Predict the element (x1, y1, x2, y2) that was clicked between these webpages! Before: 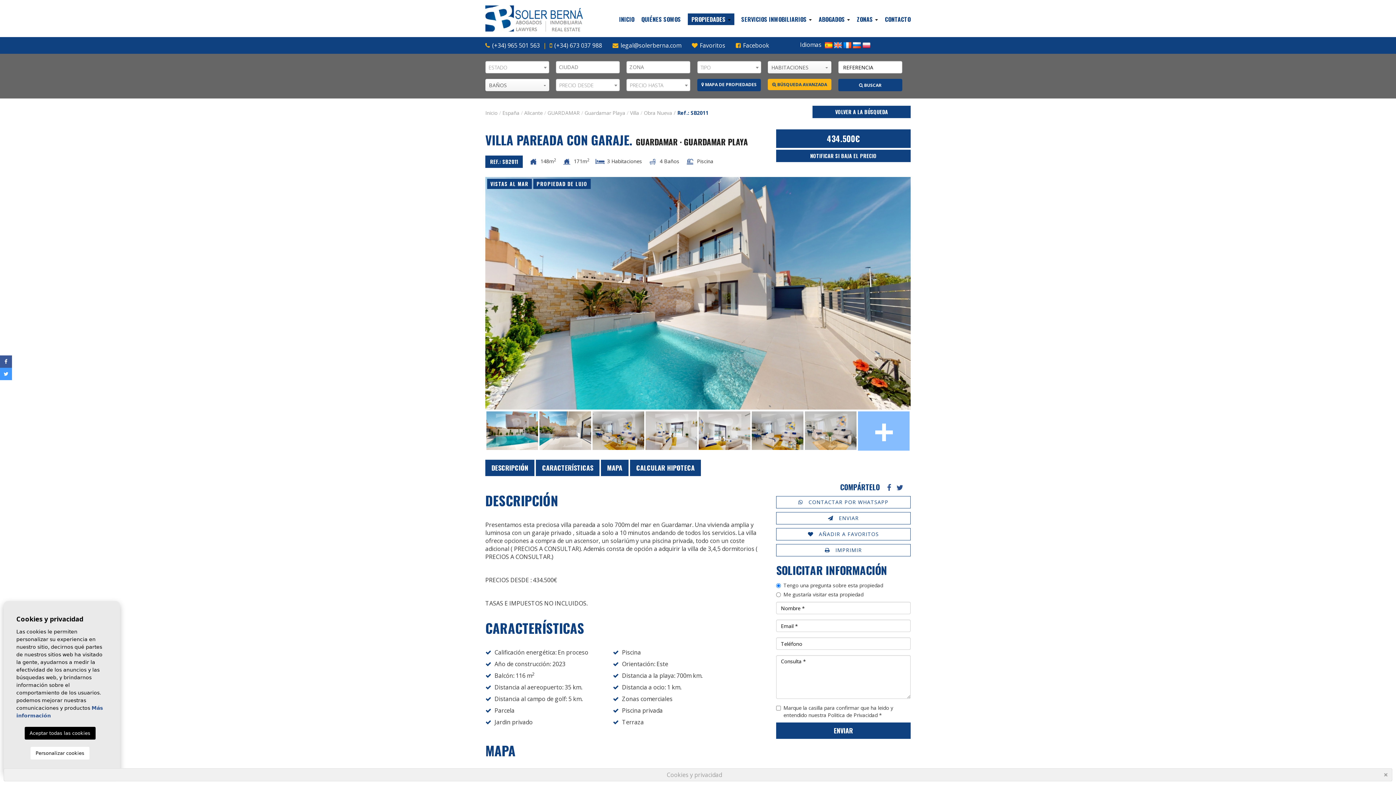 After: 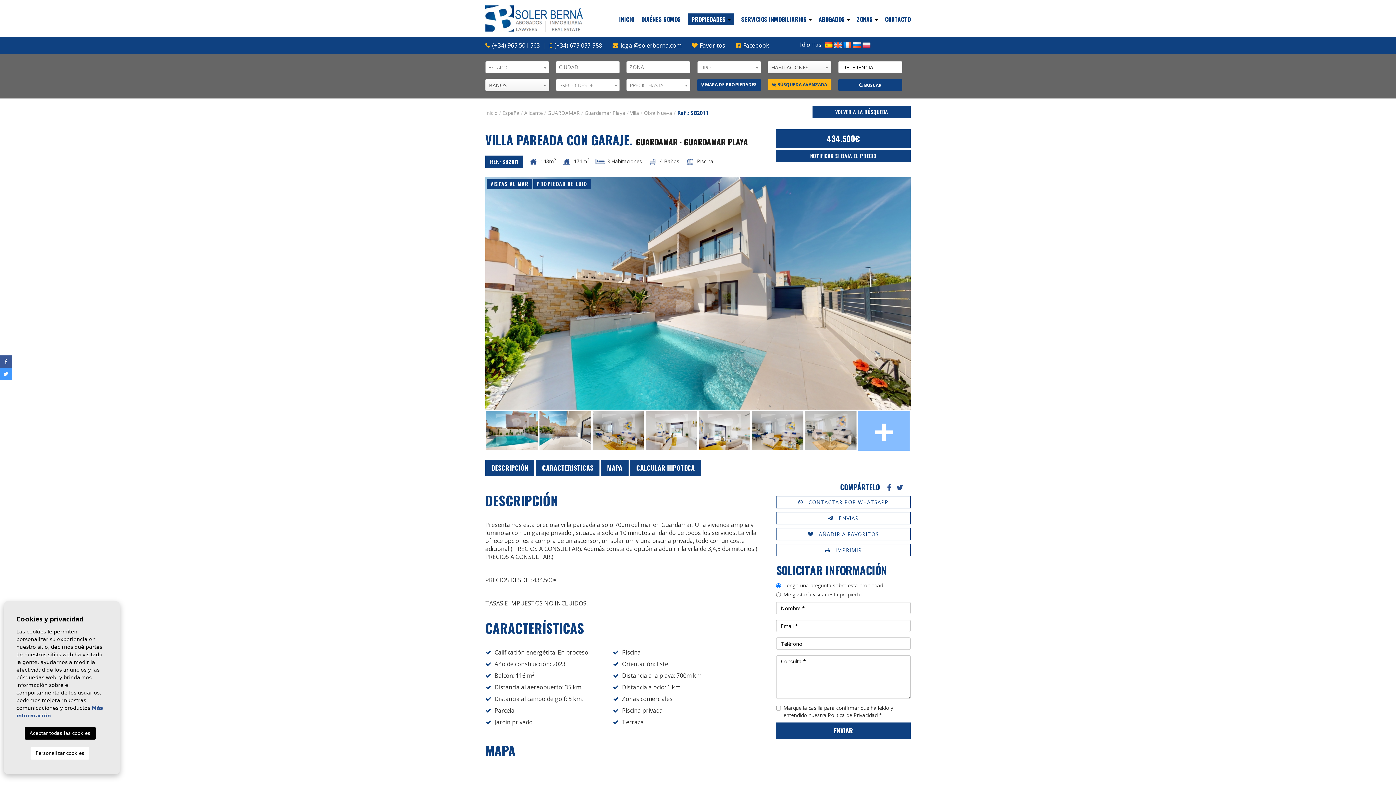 Action: bbox: (1384, 773, 1389, 778)